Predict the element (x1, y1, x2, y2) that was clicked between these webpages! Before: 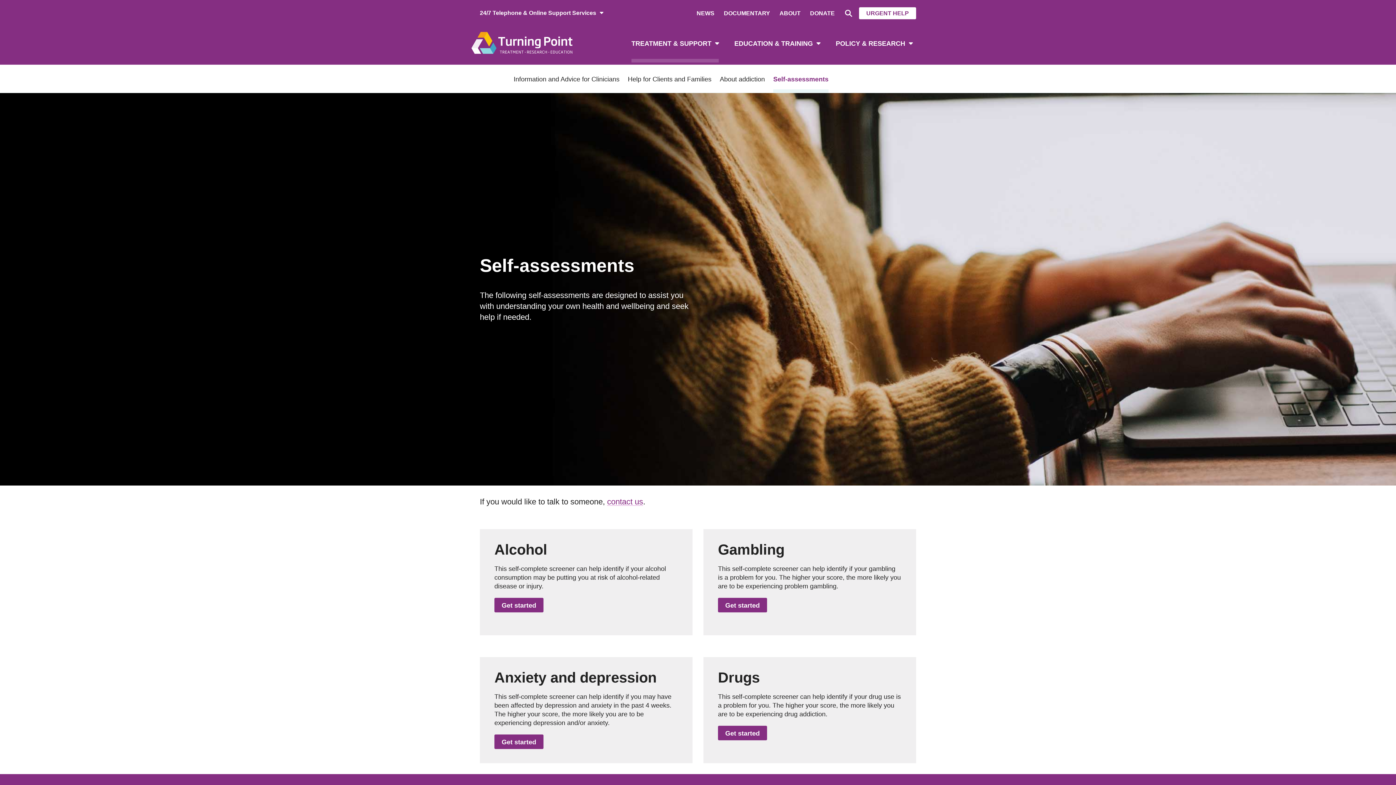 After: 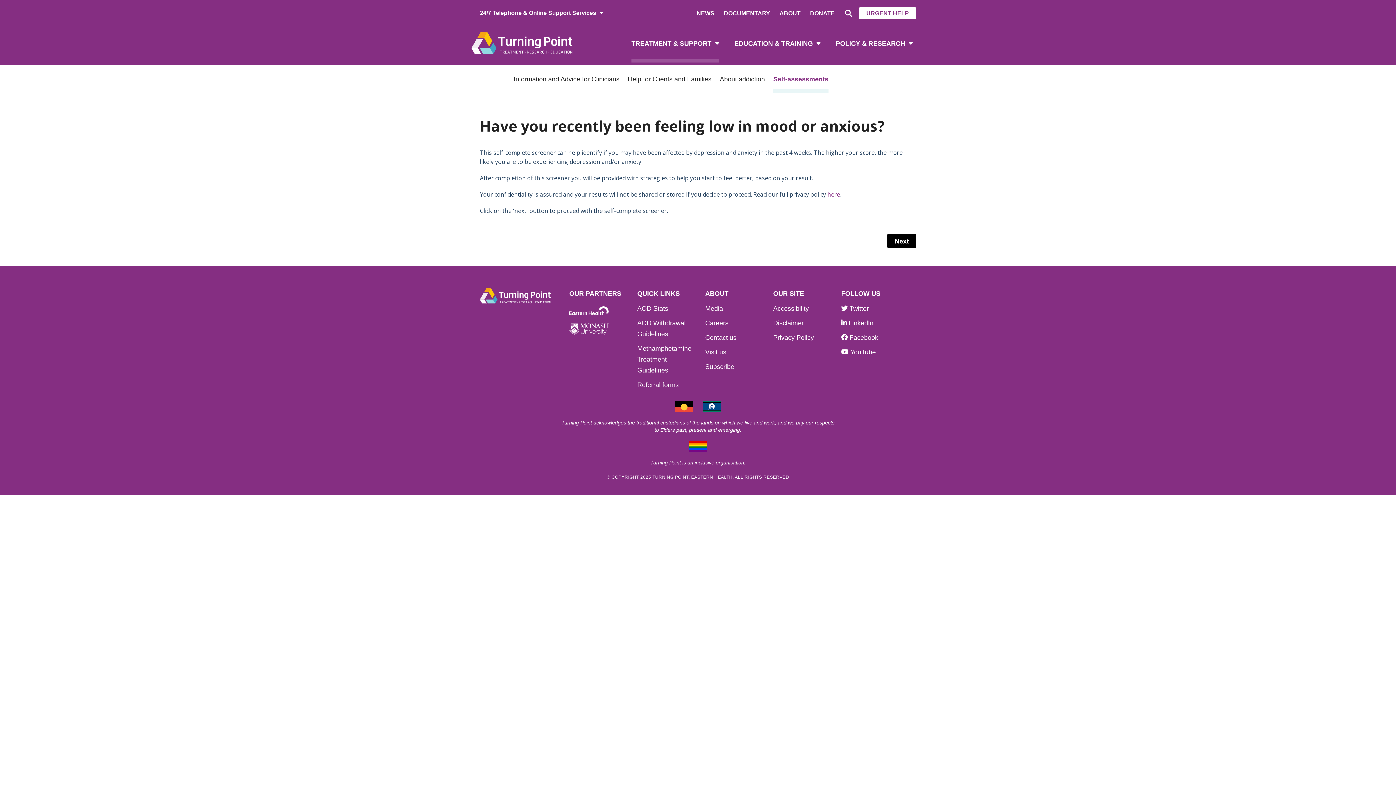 Action: bbox: (494, 734, 543, 749) label: Get started